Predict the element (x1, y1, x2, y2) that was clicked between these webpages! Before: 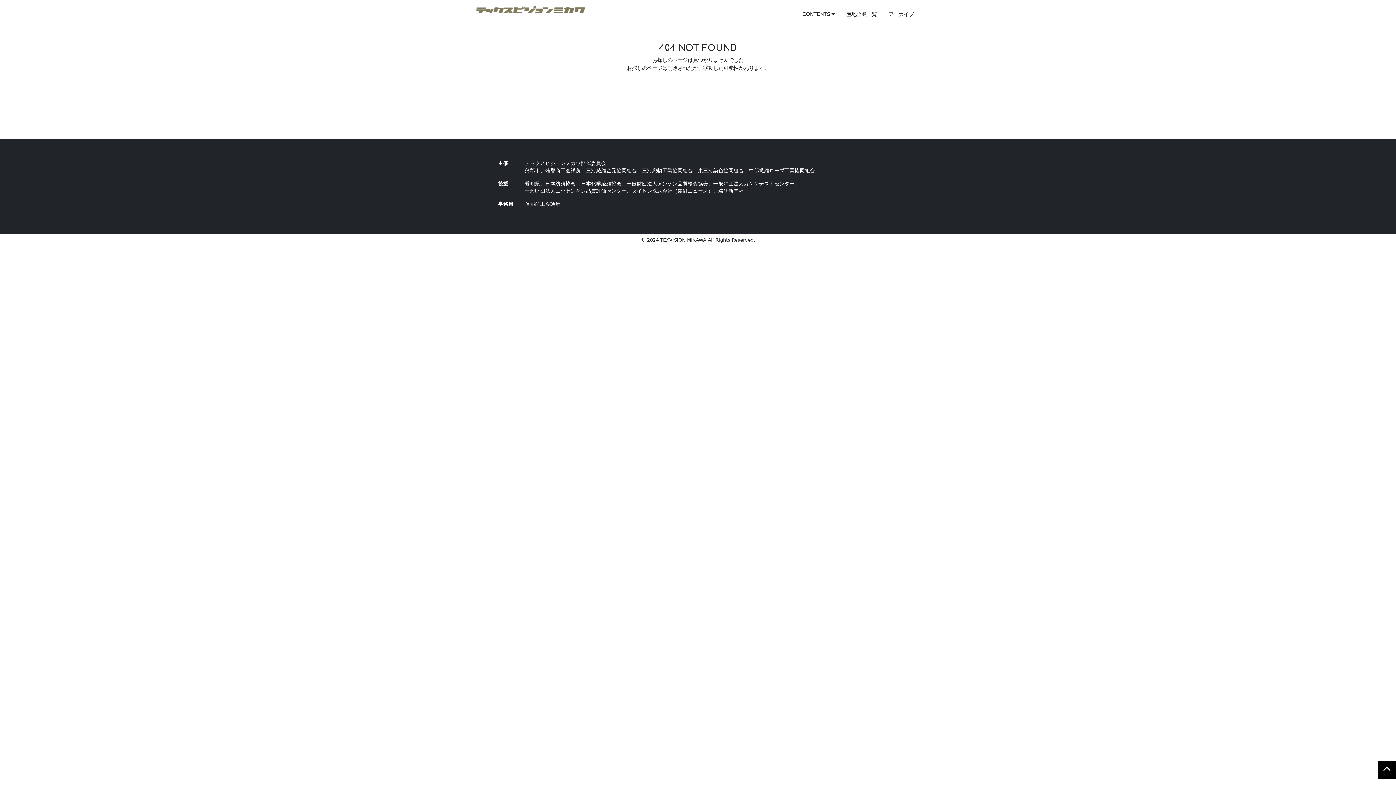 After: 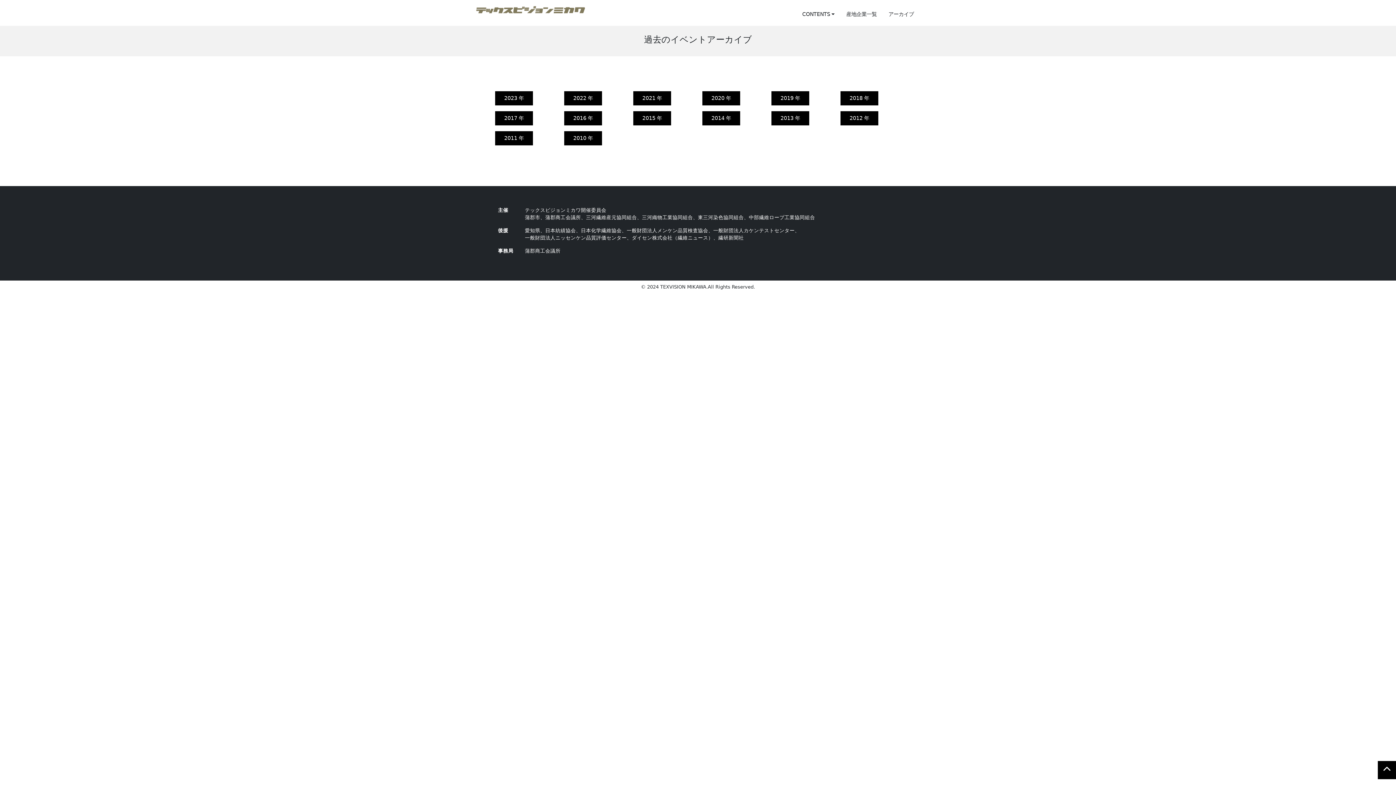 Action: label: アーカイブ bbox: (882, 5, 920, 22)